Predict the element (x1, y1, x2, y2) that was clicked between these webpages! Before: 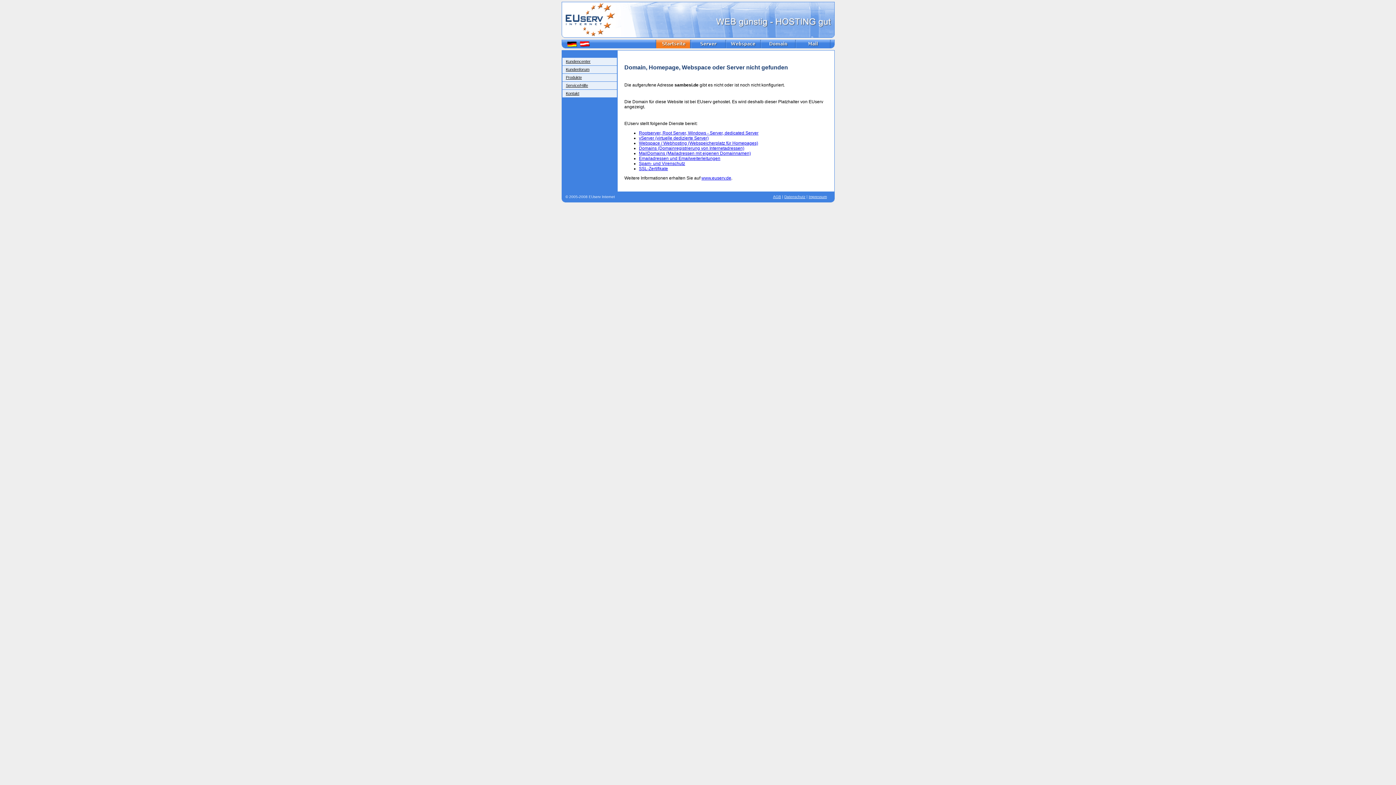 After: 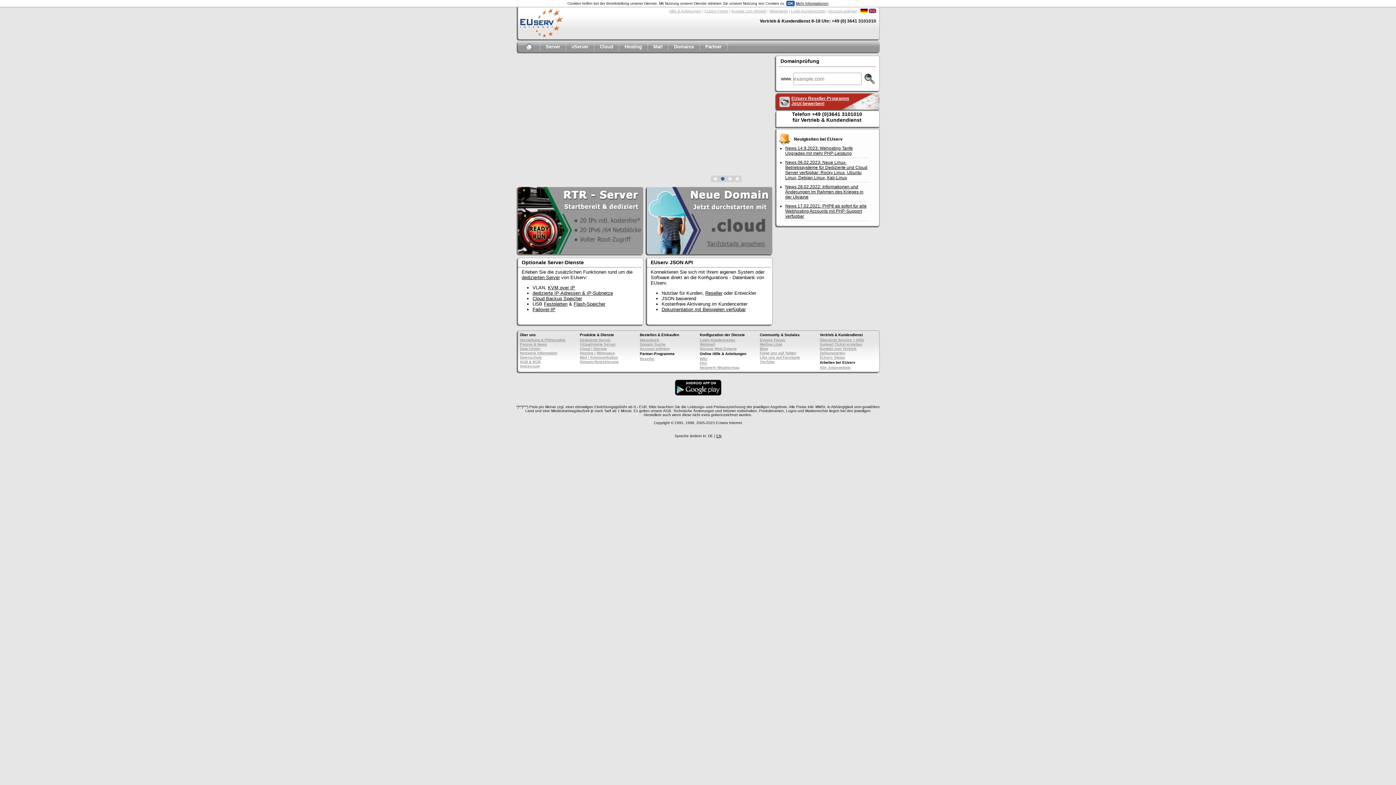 Action: bbox: (701, 175, 731, 180) label: www.euserv.de